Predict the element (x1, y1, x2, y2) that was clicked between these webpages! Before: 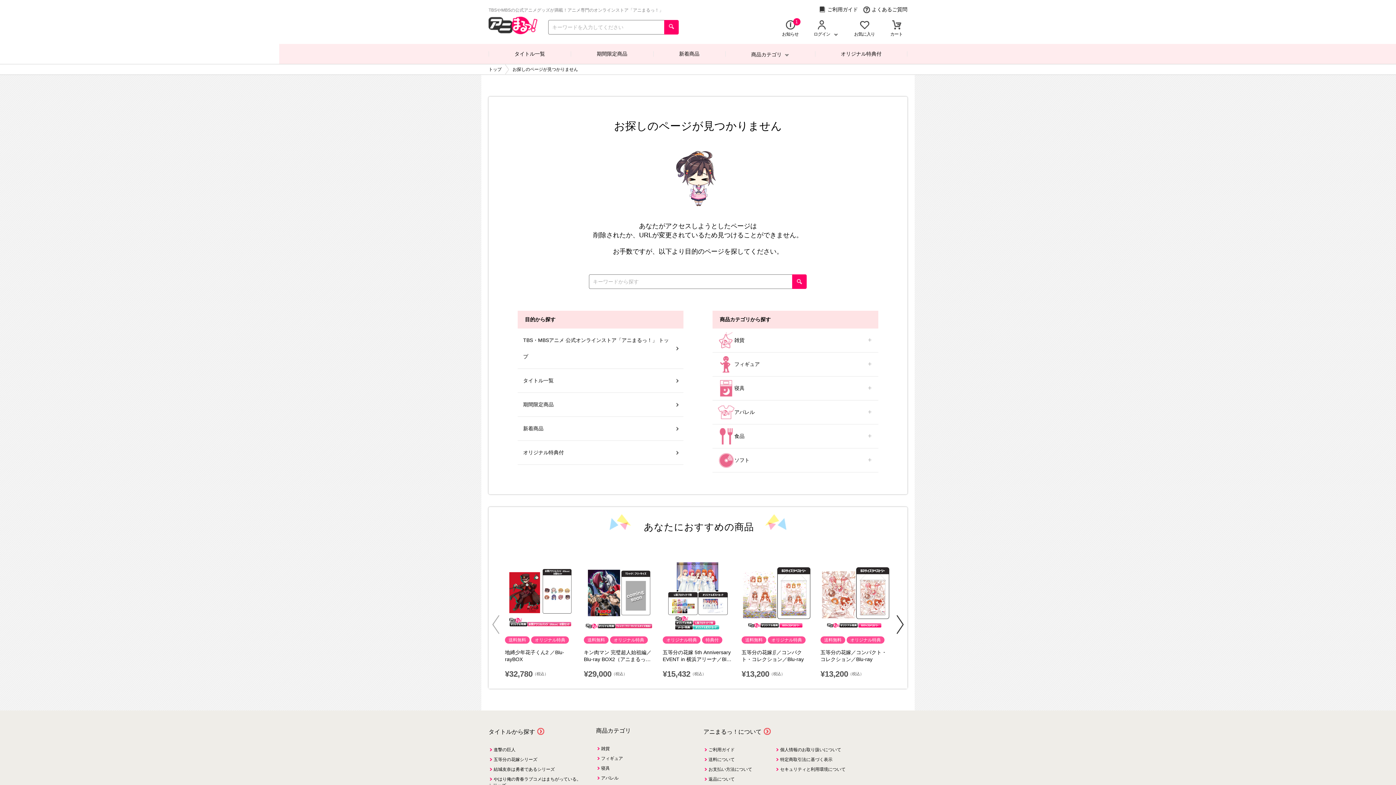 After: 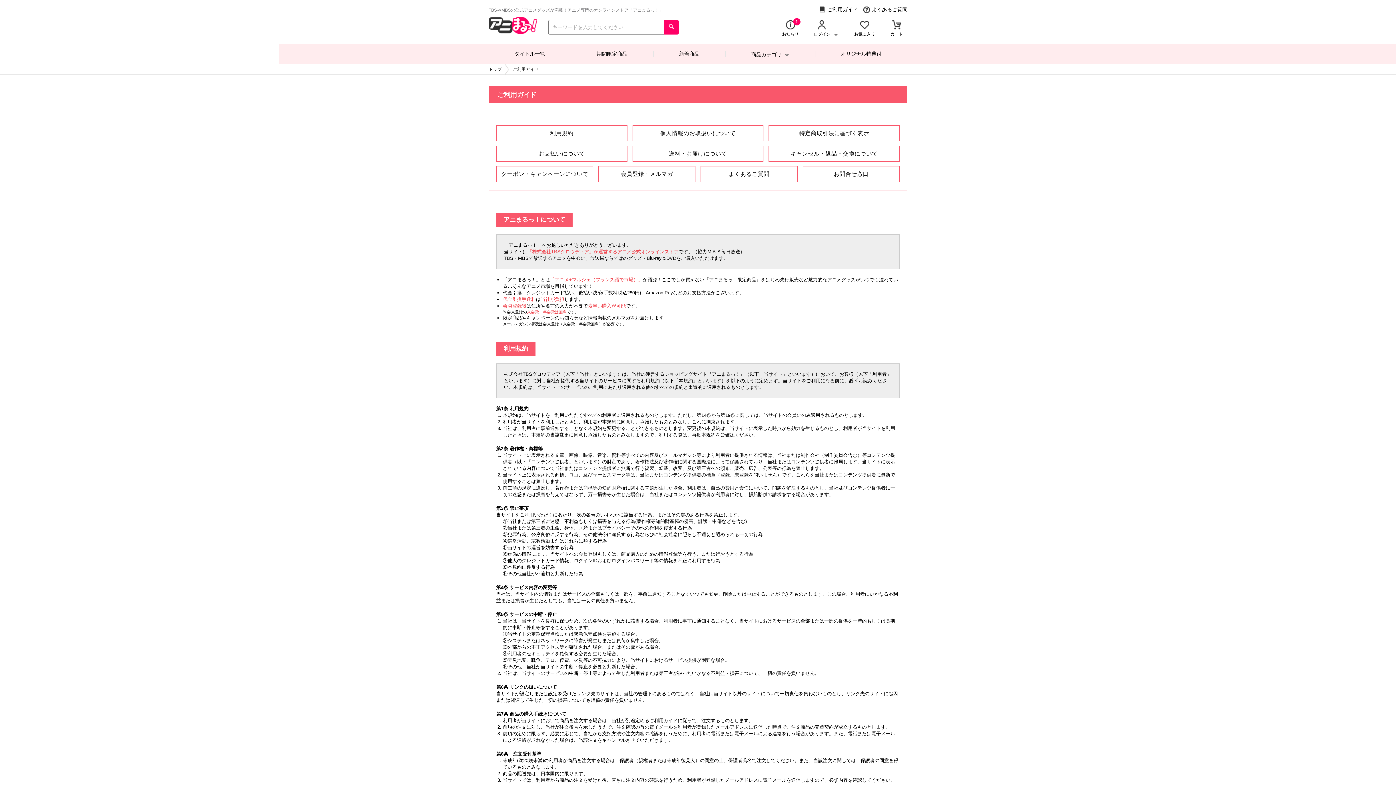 Action: label: アニまるっ！について bbox: (703, 727, 770, 736)